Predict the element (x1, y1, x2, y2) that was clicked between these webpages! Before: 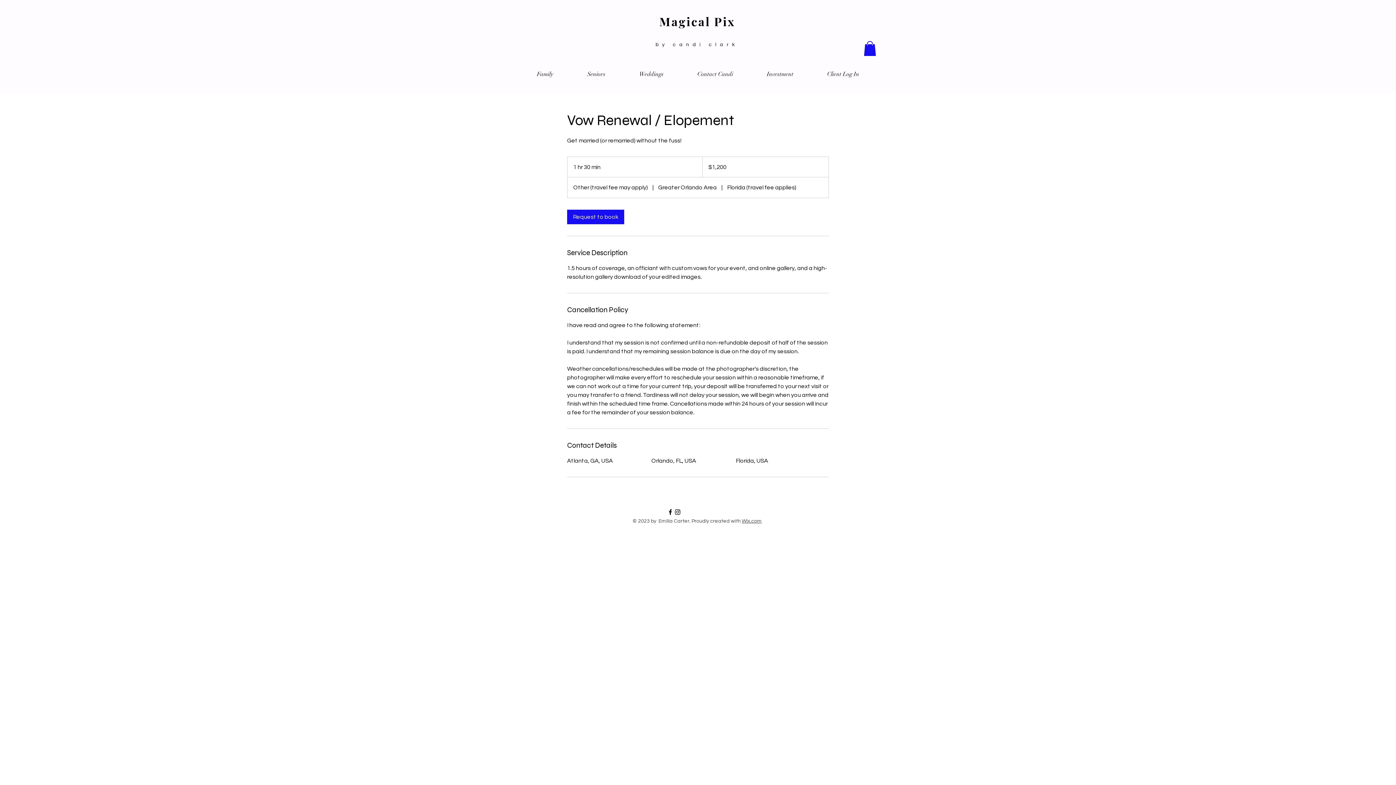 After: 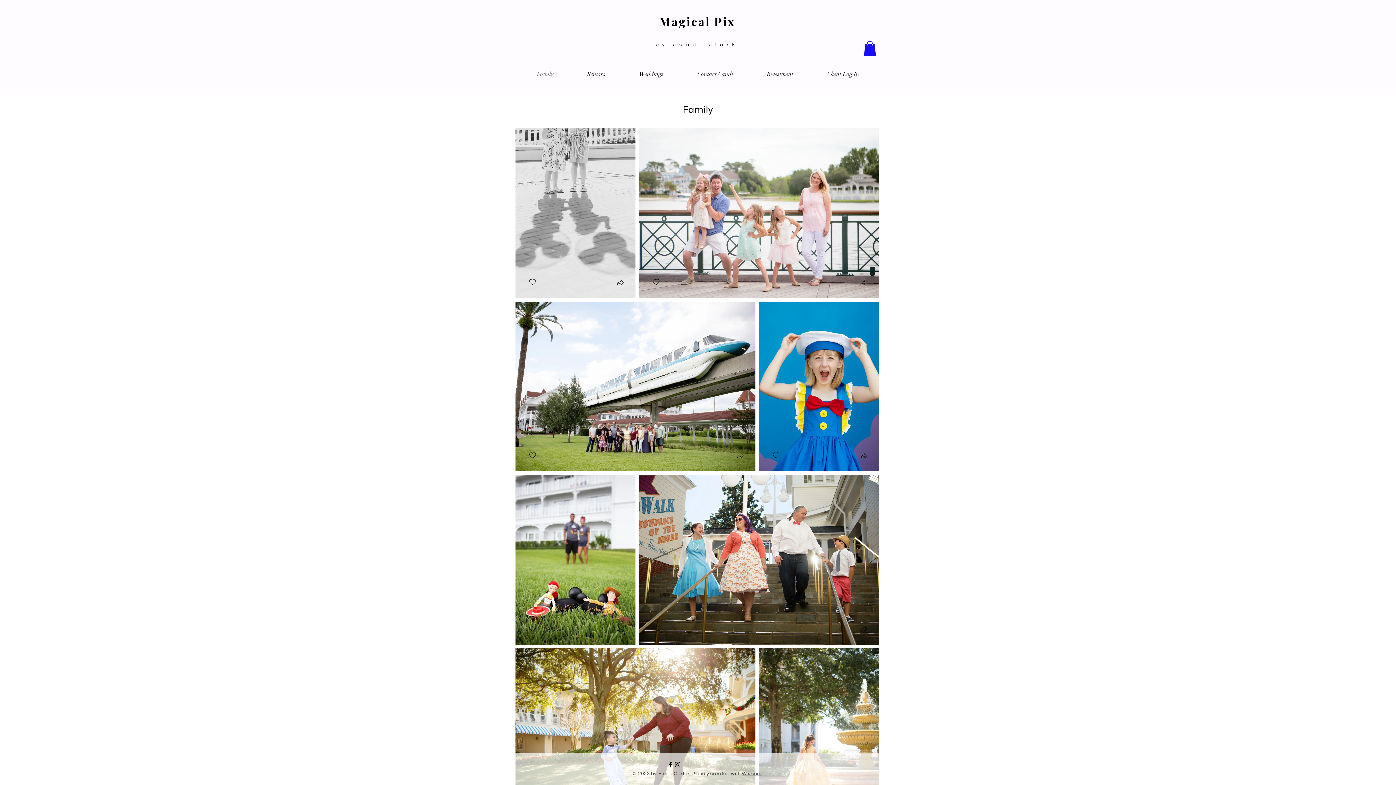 Action: bbox: (520, 66, 570, 81) label: Family